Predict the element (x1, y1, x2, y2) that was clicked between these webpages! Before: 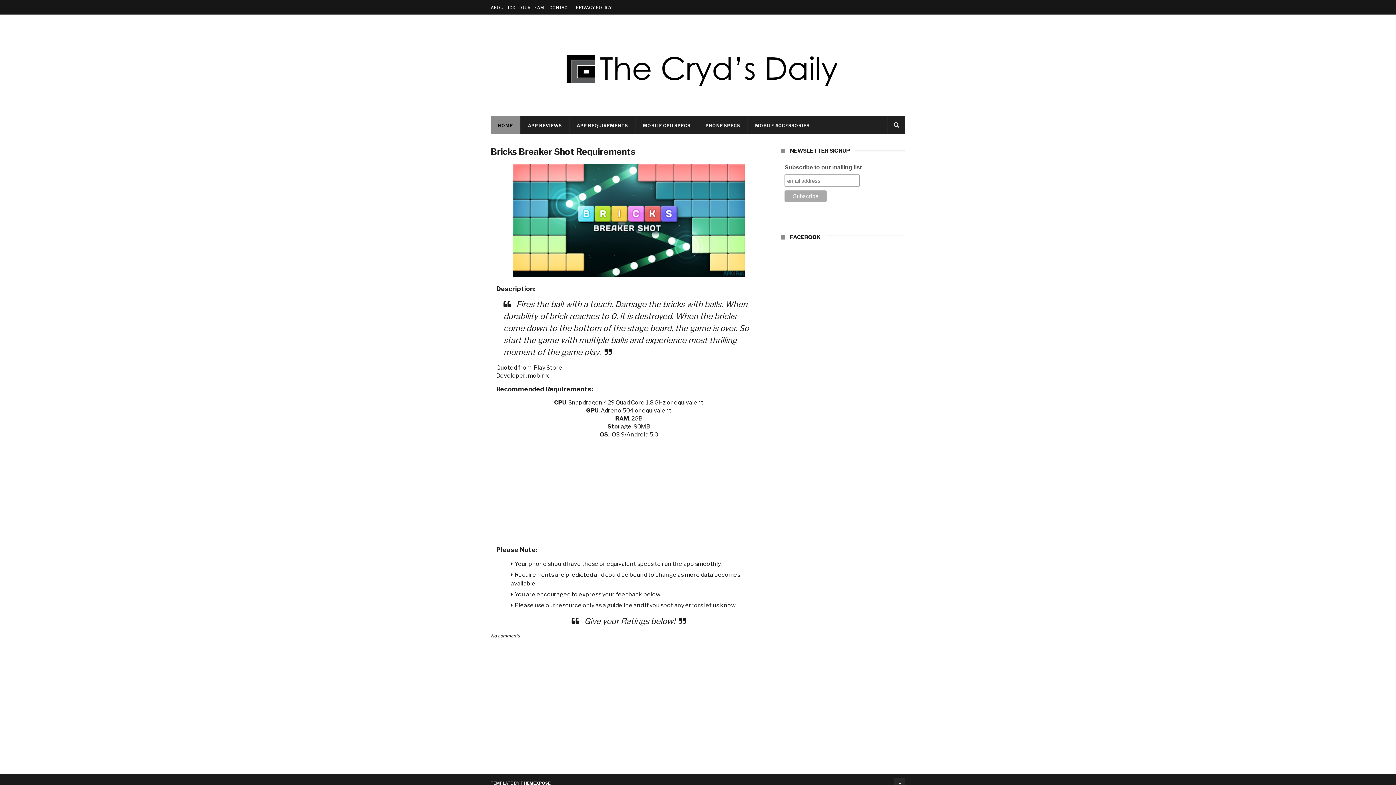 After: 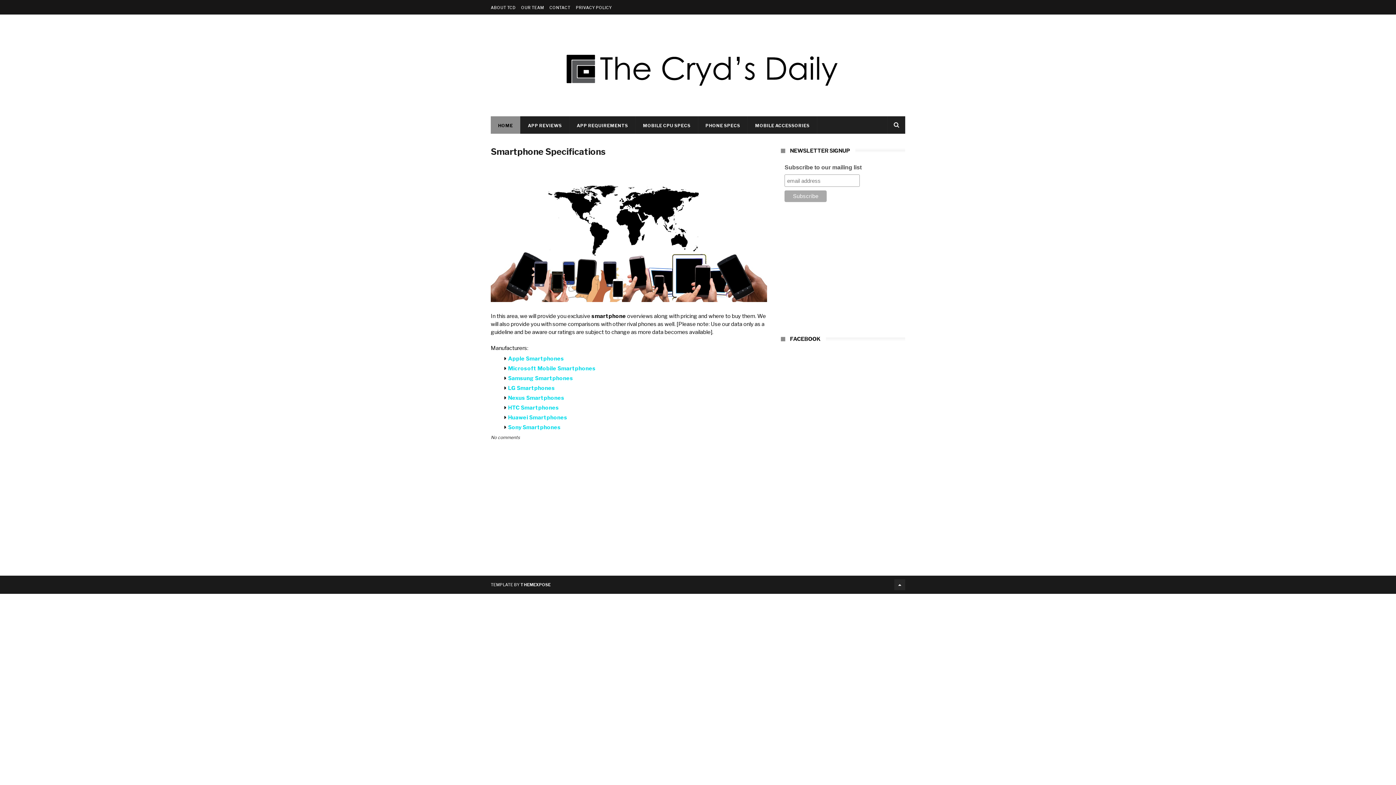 Action: bbox: (698, 116, 747, 134) label: PHONE SPECS